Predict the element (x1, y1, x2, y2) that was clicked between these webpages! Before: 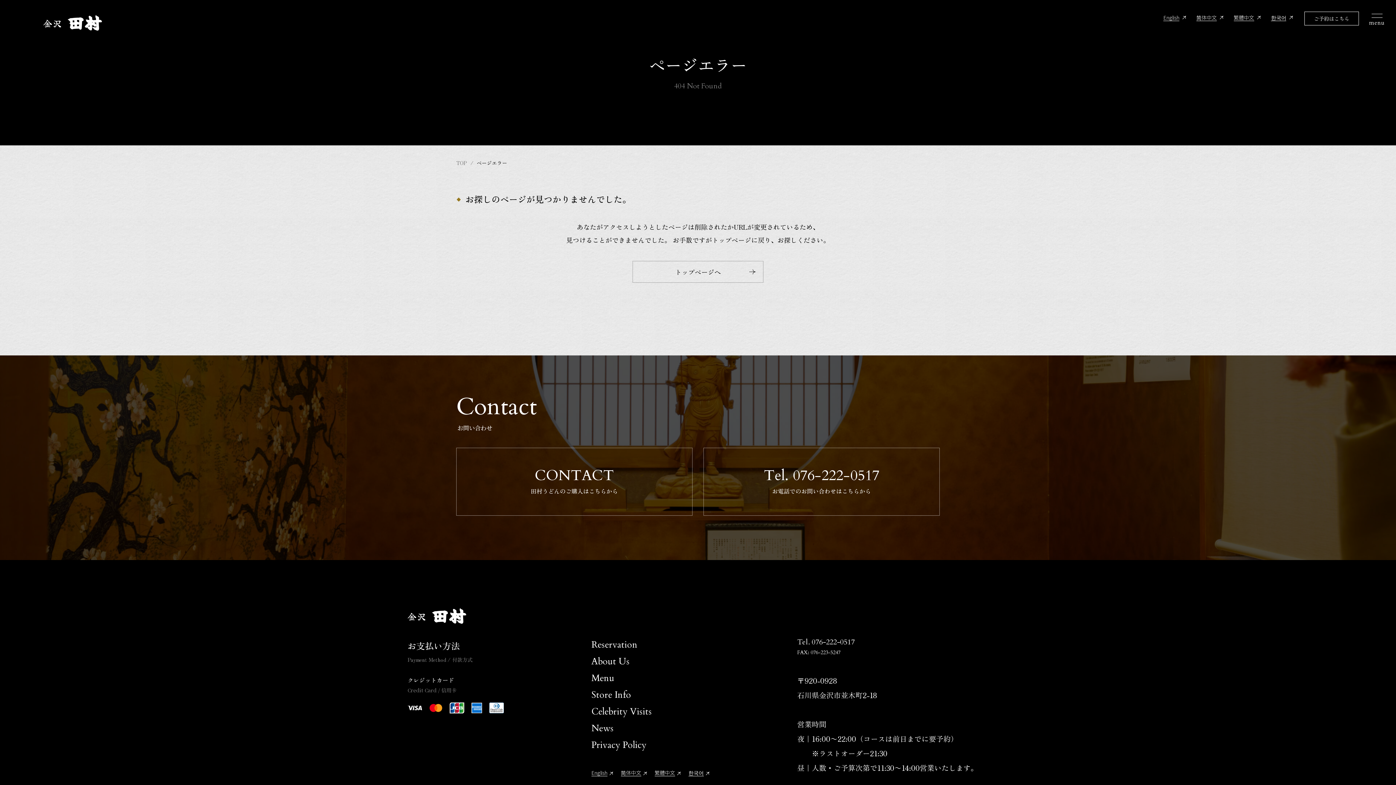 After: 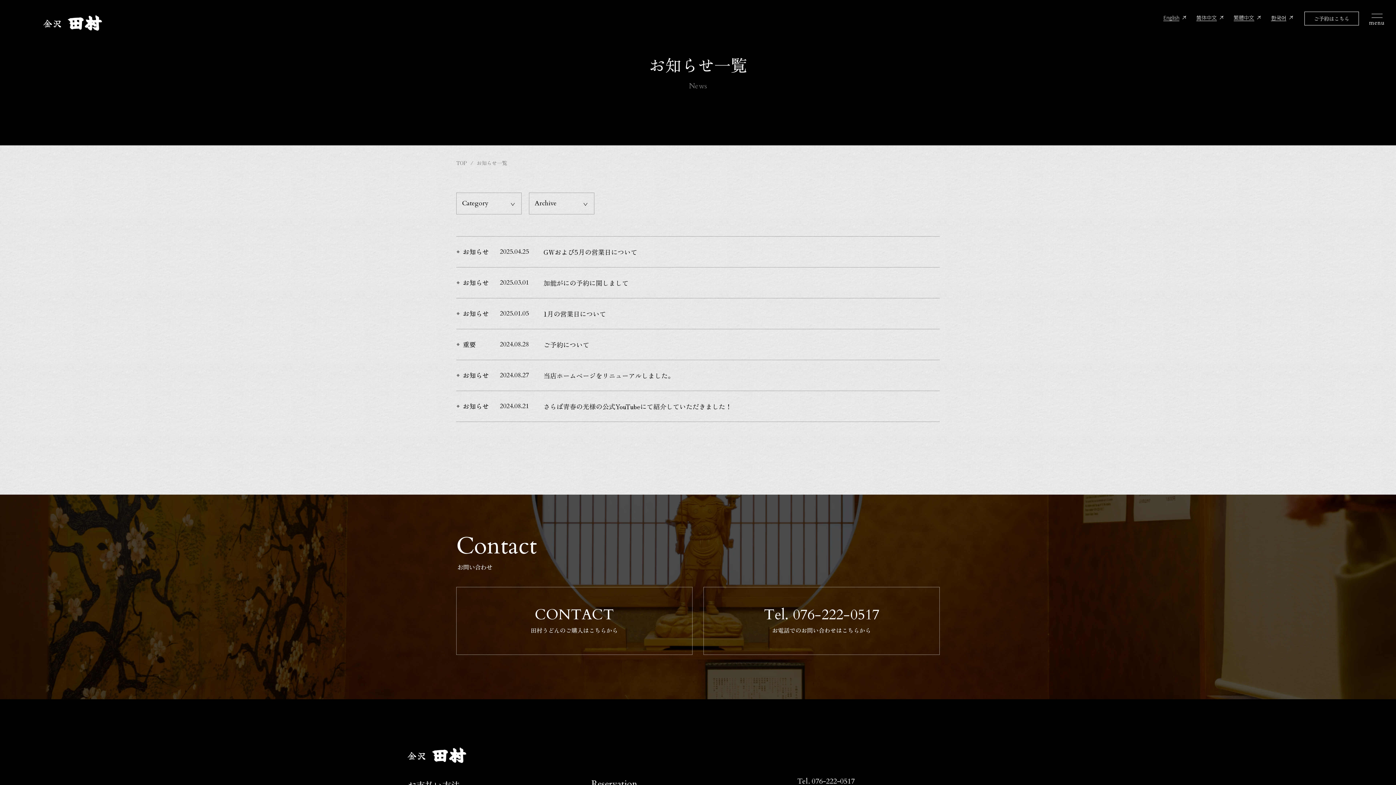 Action: bbox: (591, 720, 709, 737) label: News